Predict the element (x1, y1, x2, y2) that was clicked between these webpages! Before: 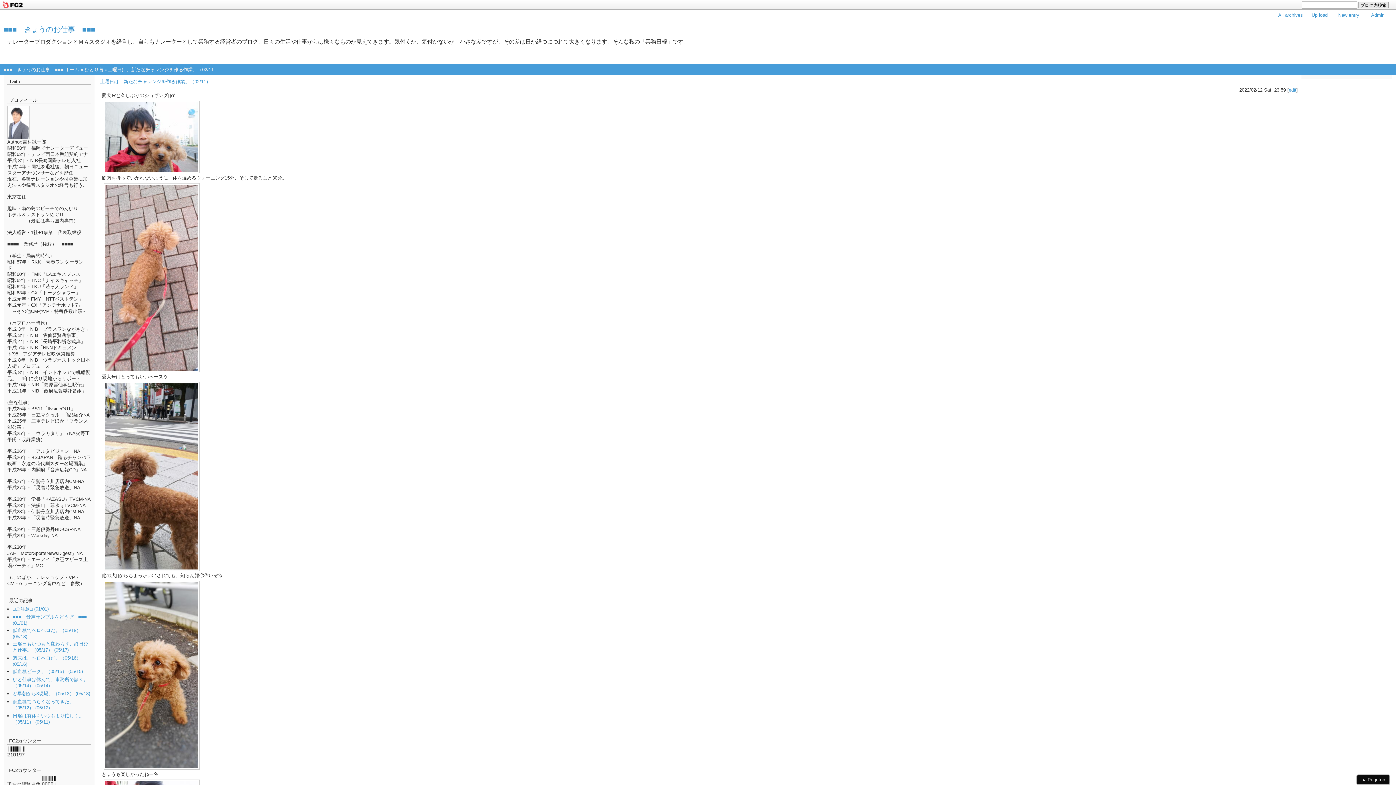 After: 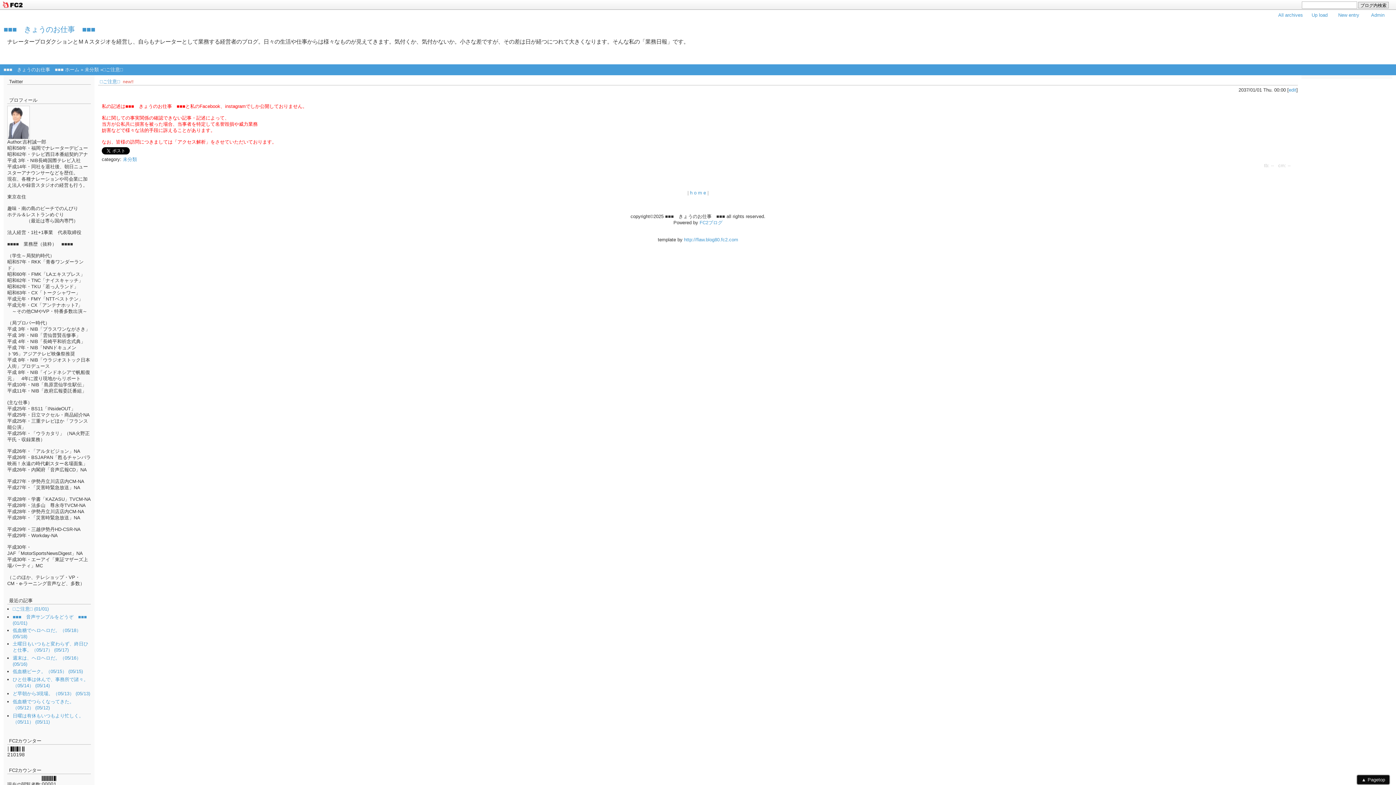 Action: label: □ご注意□ (01/01) bbox: (12, 606, 48, 612)